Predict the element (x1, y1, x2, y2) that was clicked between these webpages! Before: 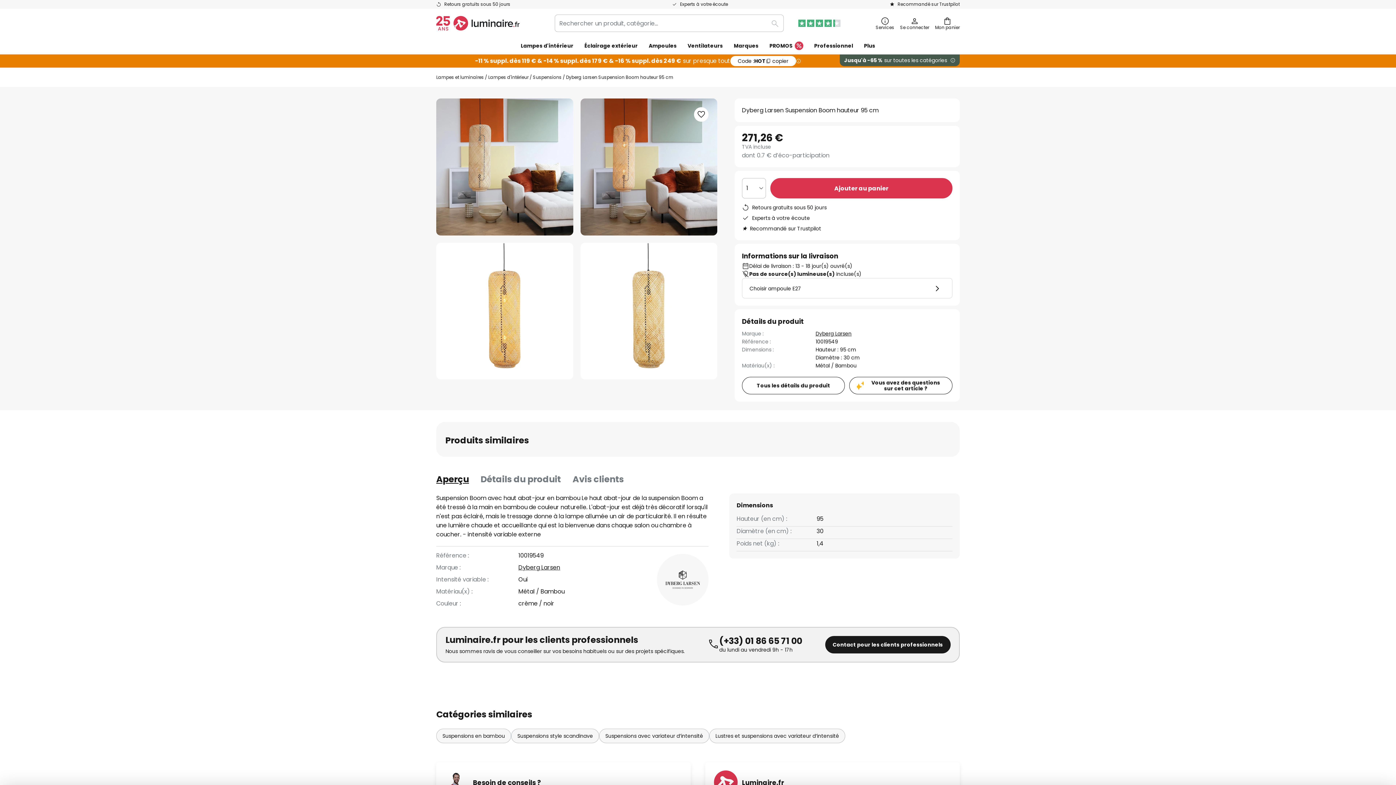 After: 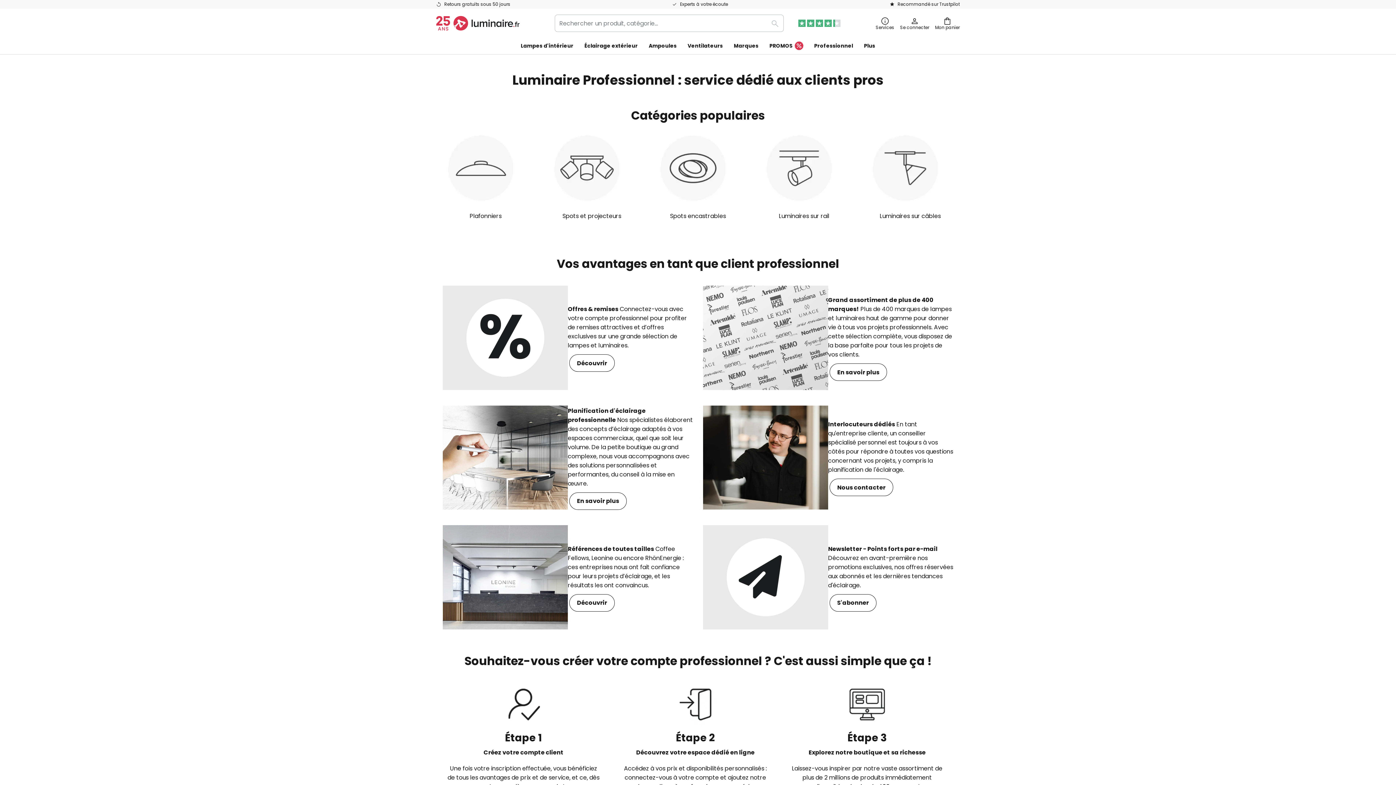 Action: label: Professionnel bbox: (808, 37, 858, 54)